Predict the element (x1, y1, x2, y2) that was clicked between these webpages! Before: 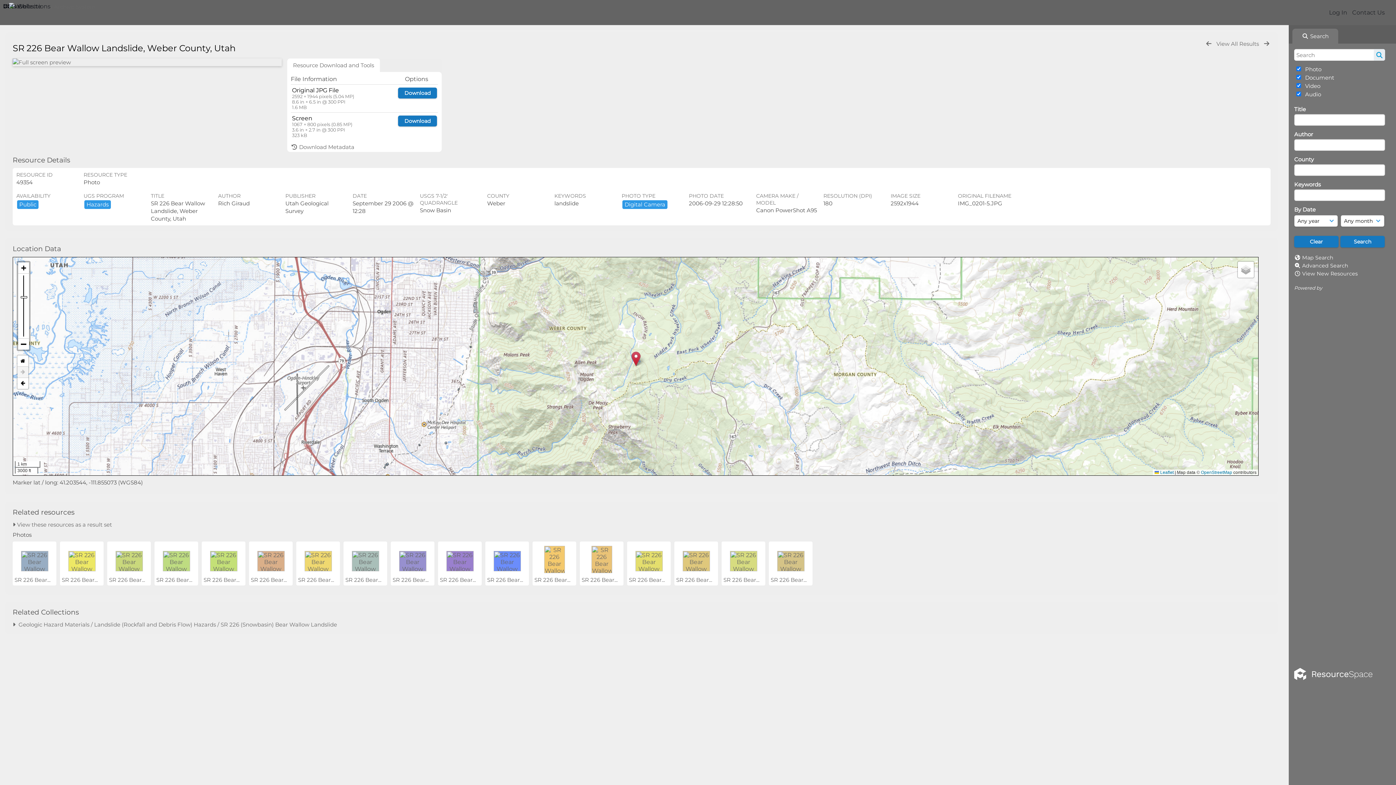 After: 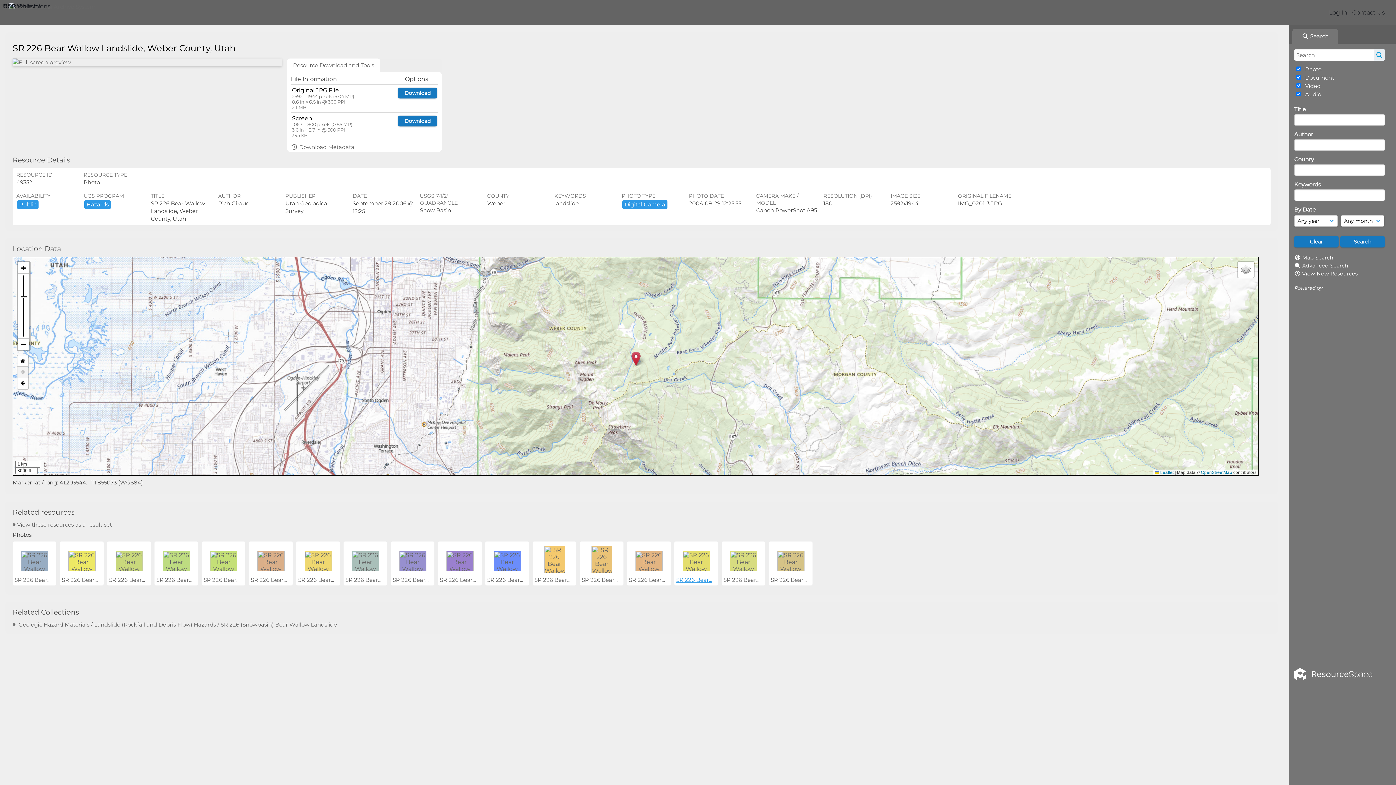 Action: label: SR 226 Bear... bbox: (676, 576, 712, 583)